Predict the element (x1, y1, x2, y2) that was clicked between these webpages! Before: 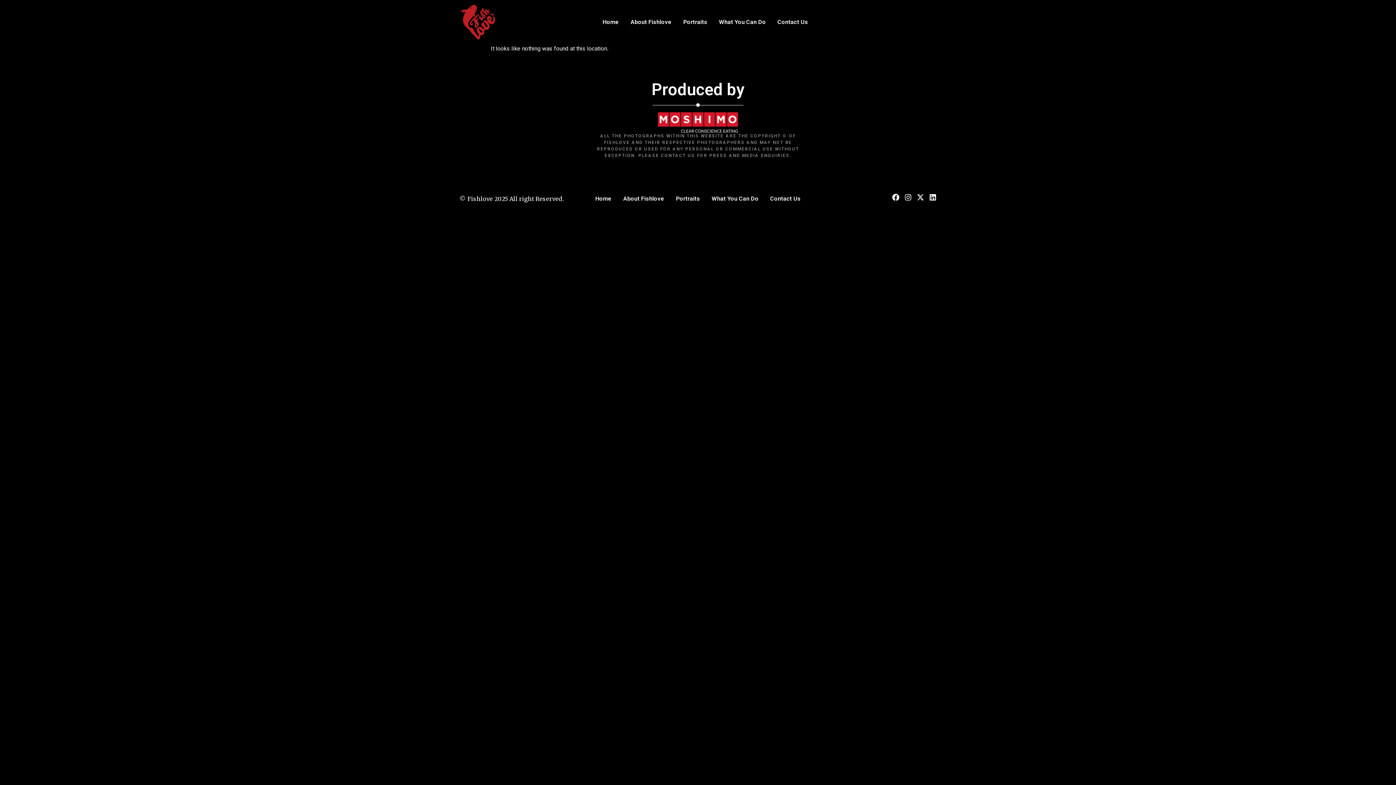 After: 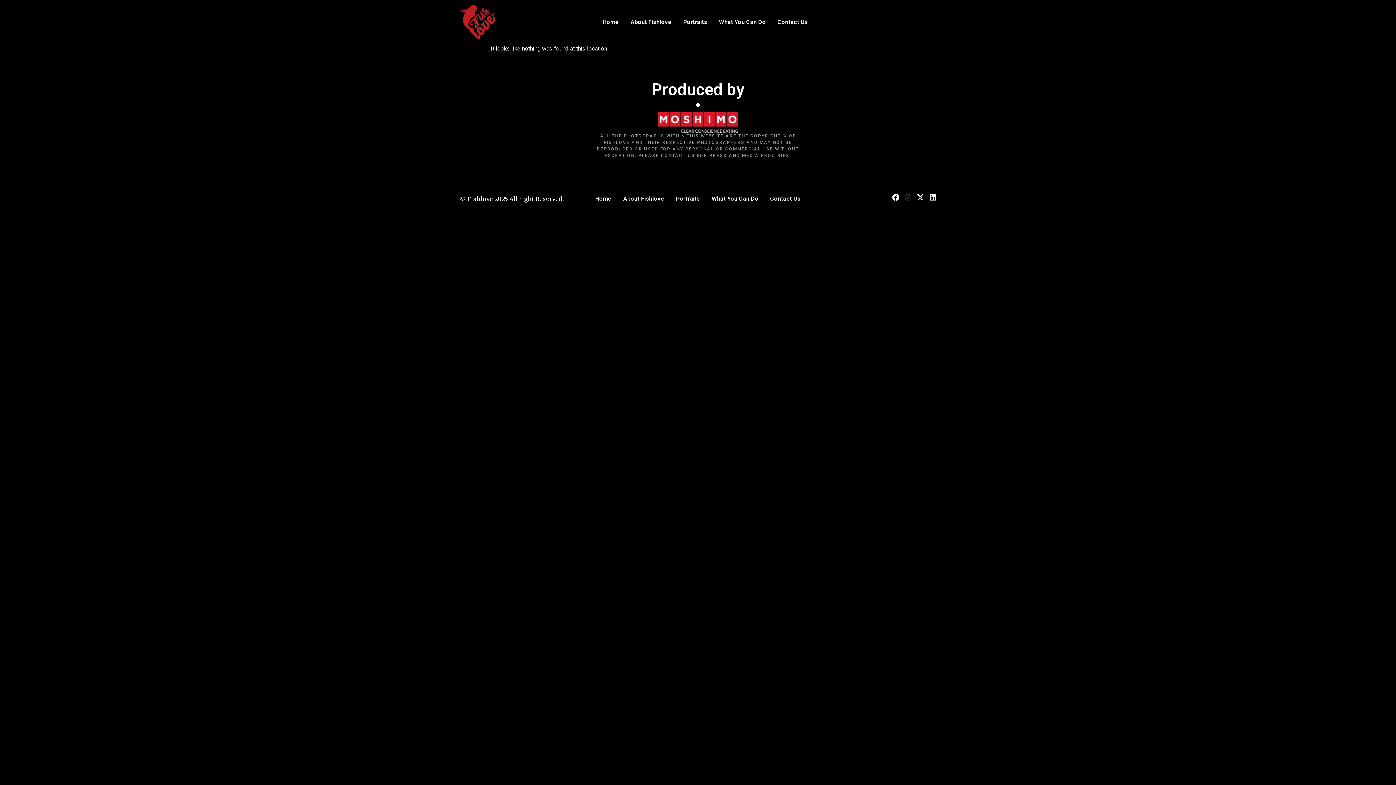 Action: bbox: (904, 193, 912, 201) label: Instagram